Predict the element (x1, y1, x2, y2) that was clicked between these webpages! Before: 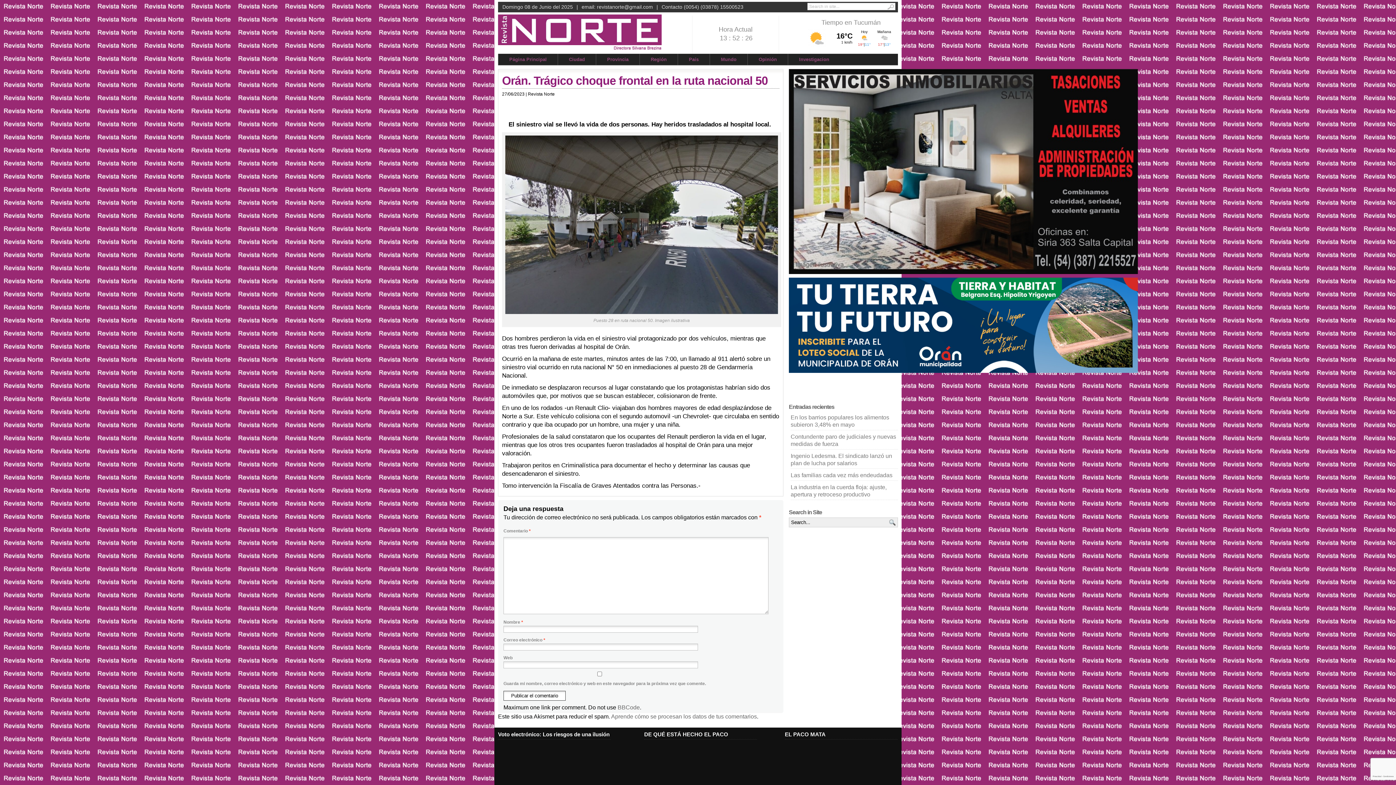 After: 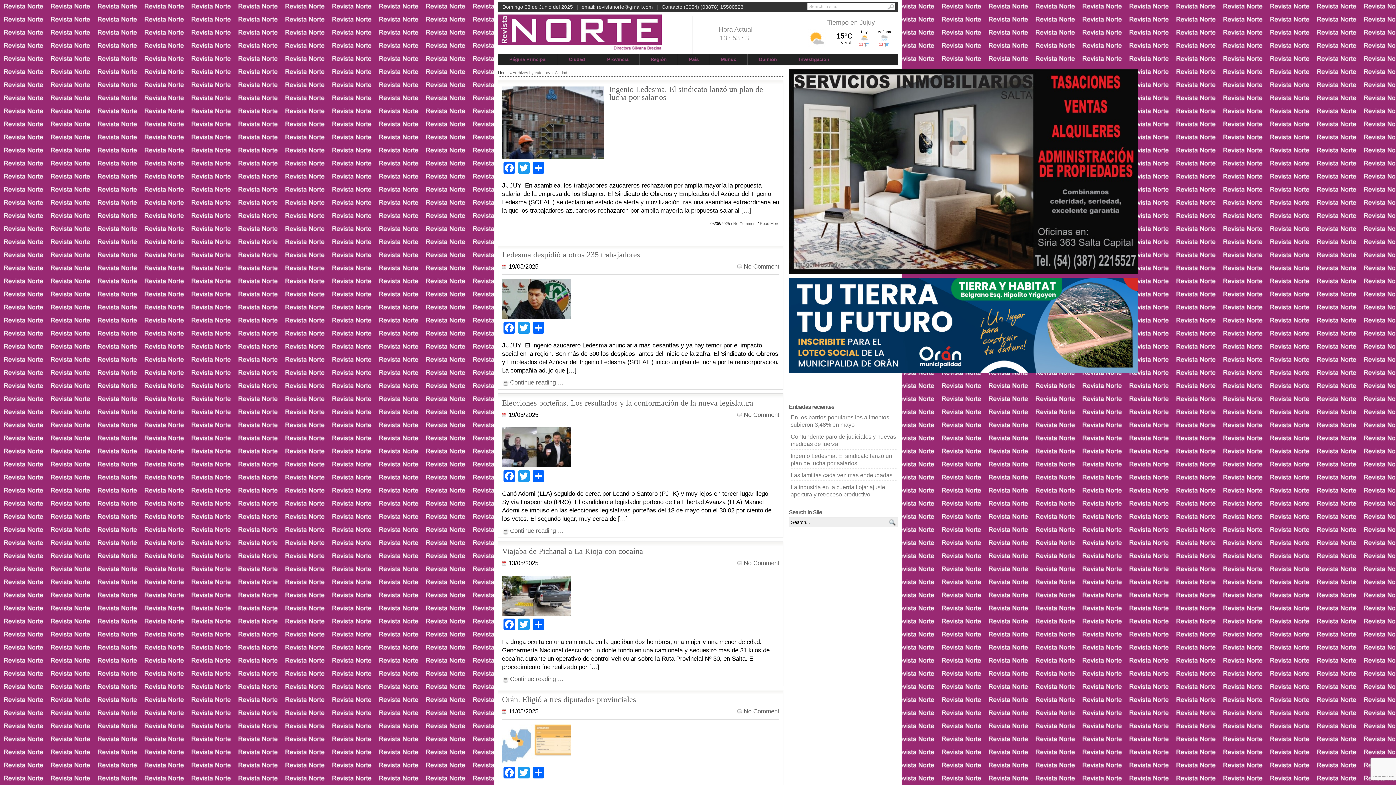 Action: label: Ciudad bbox: (558, 53, 596, 65)